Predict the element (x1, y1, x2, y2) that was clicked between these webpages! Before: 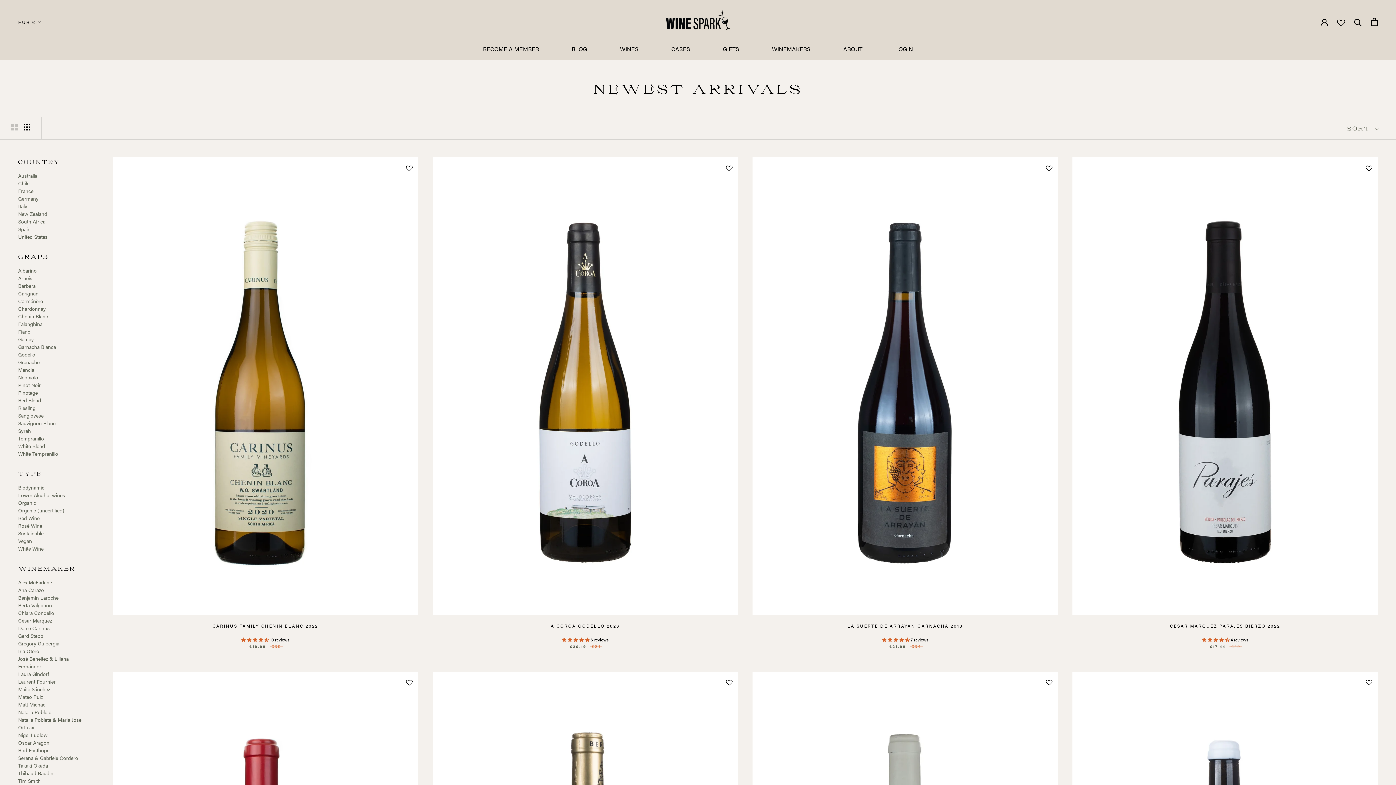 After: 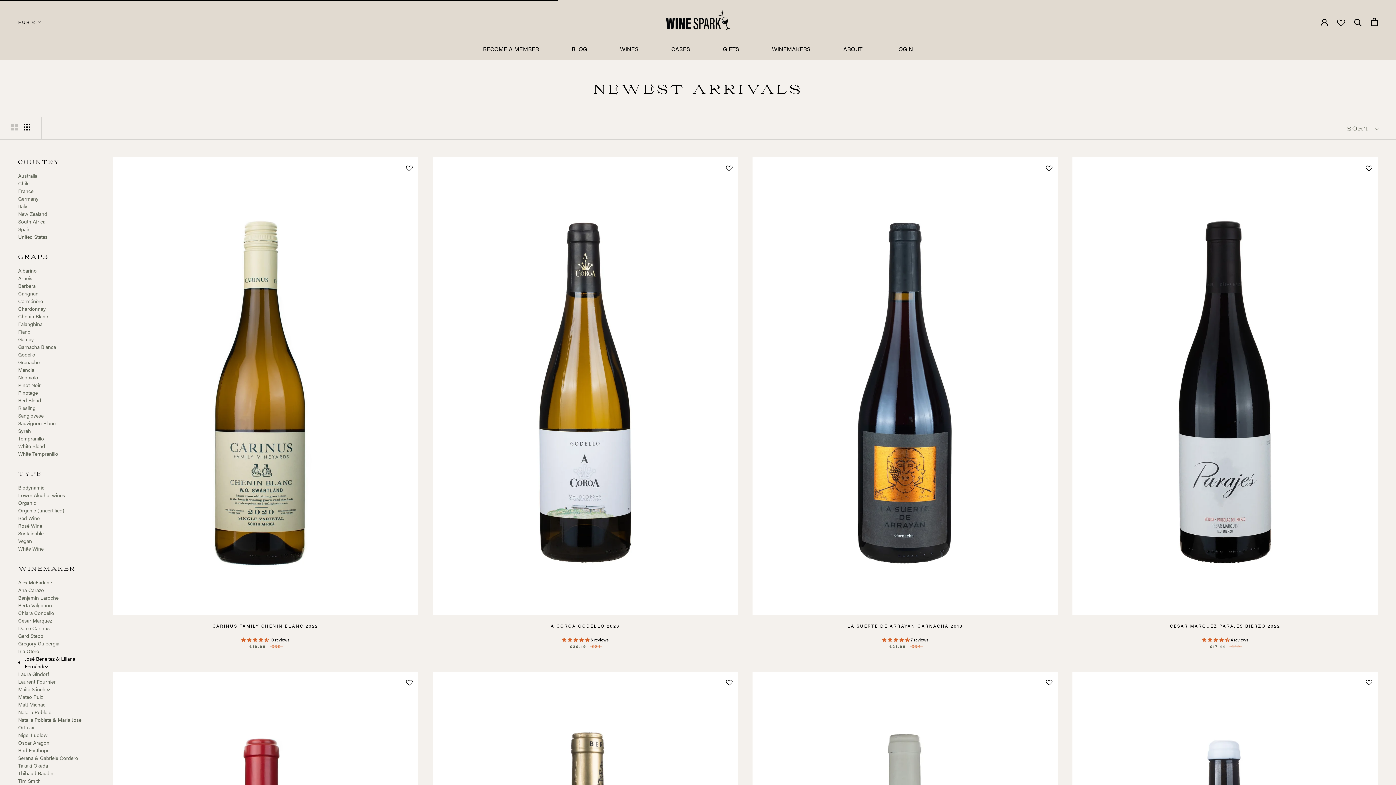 Action: label: José Beneitez & Liliana Fernández bbox: (18, 655, 90, 670)